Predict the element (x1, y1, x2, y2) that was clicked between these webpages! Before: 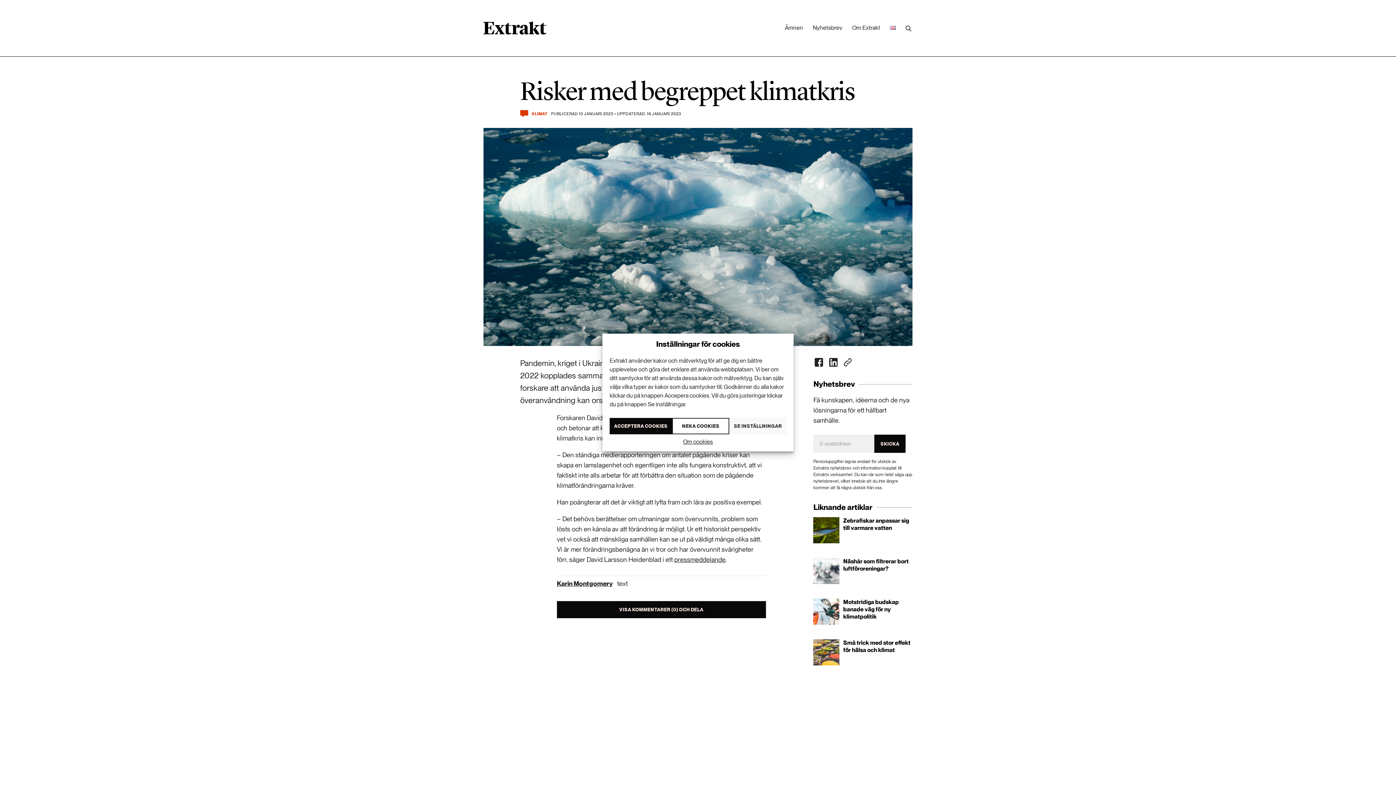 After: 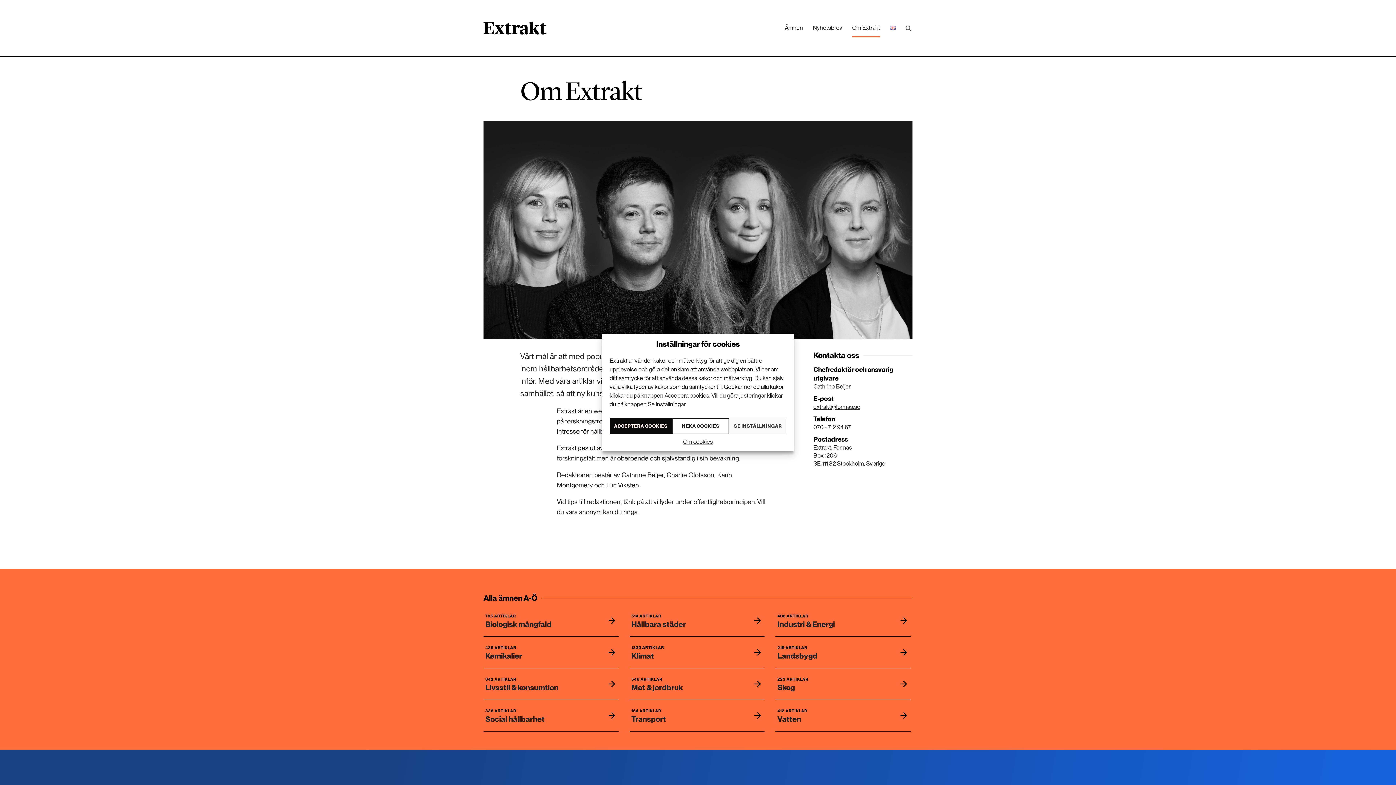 Action: bbox: (848, 18, 884, 37) label: Om Extrakt